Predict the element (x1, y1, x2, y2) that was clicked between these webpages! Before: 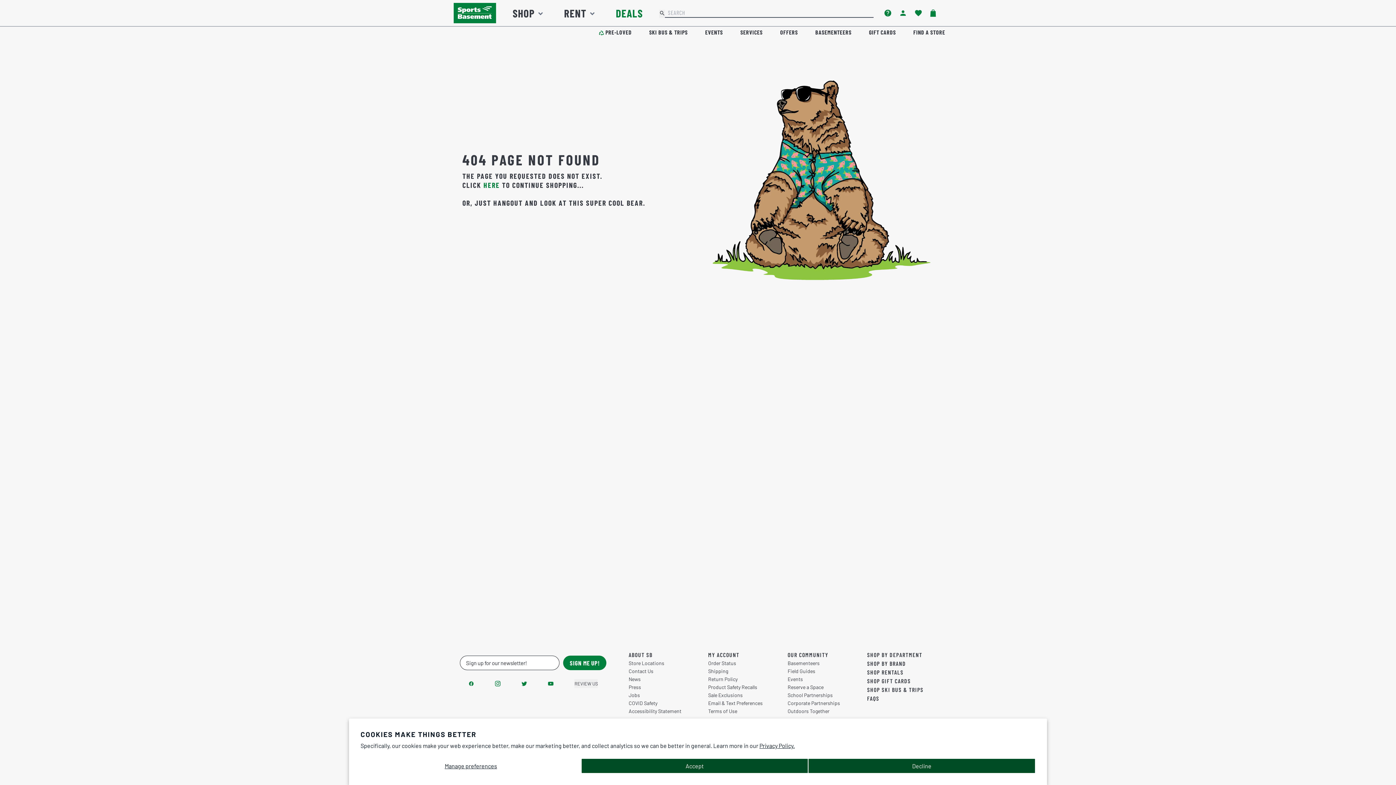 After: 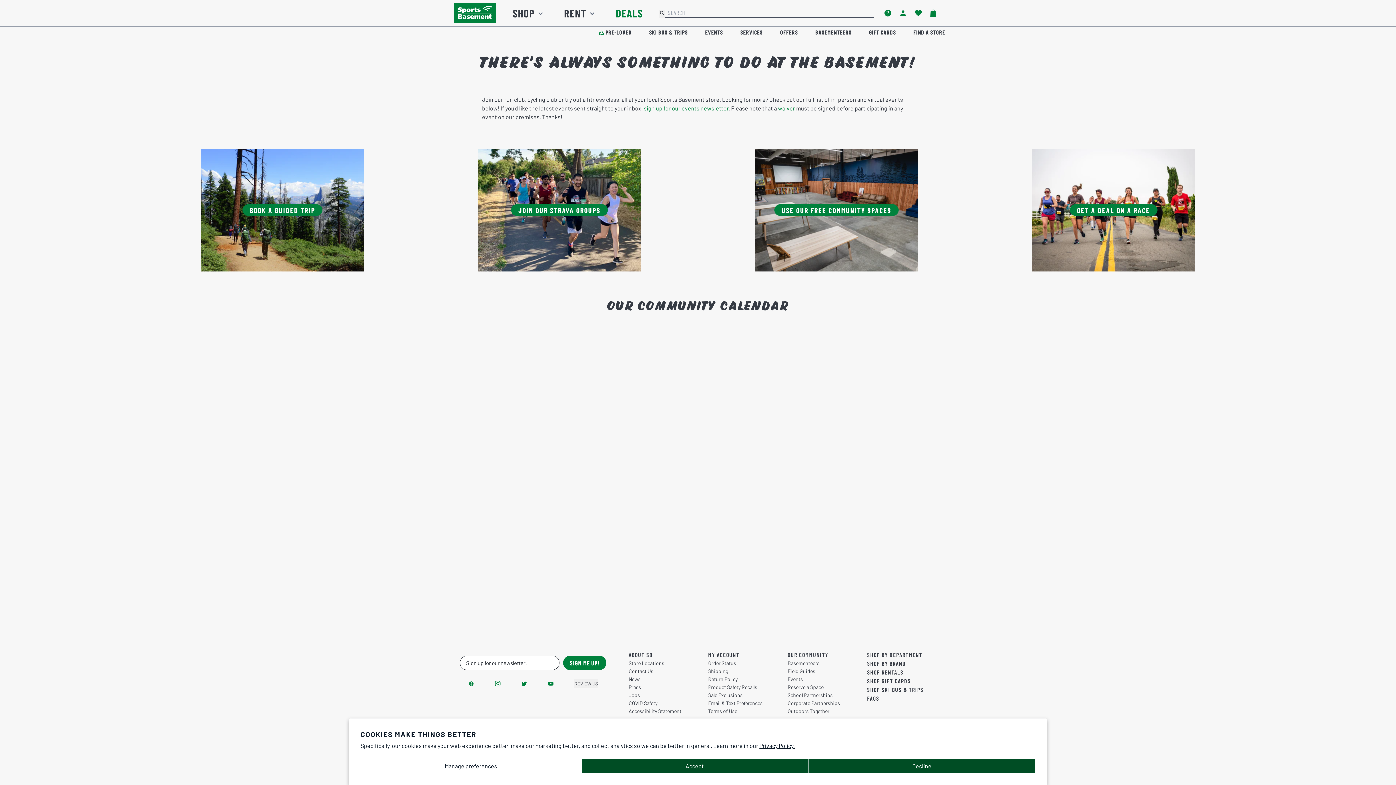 Action: bbox: (787, 677, 858, 685) label: Events